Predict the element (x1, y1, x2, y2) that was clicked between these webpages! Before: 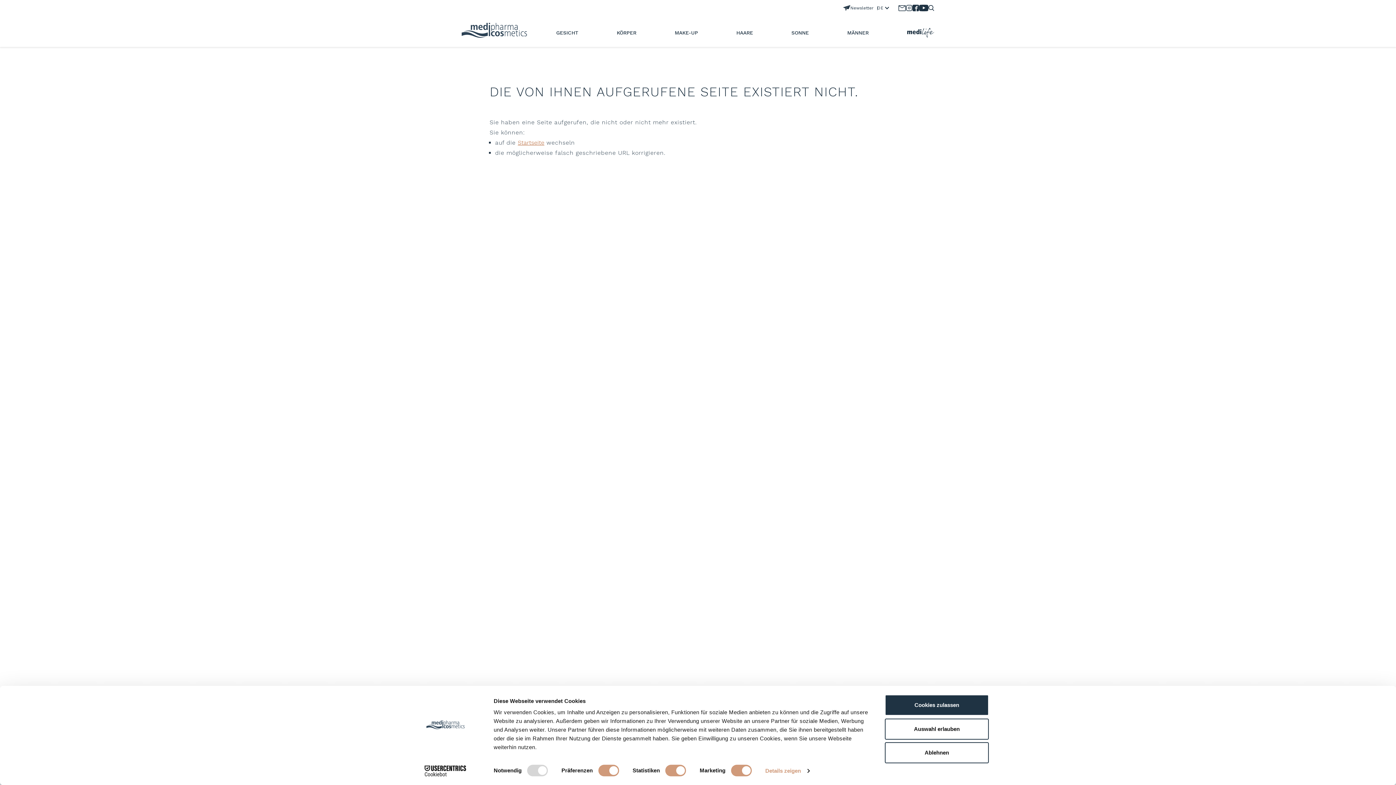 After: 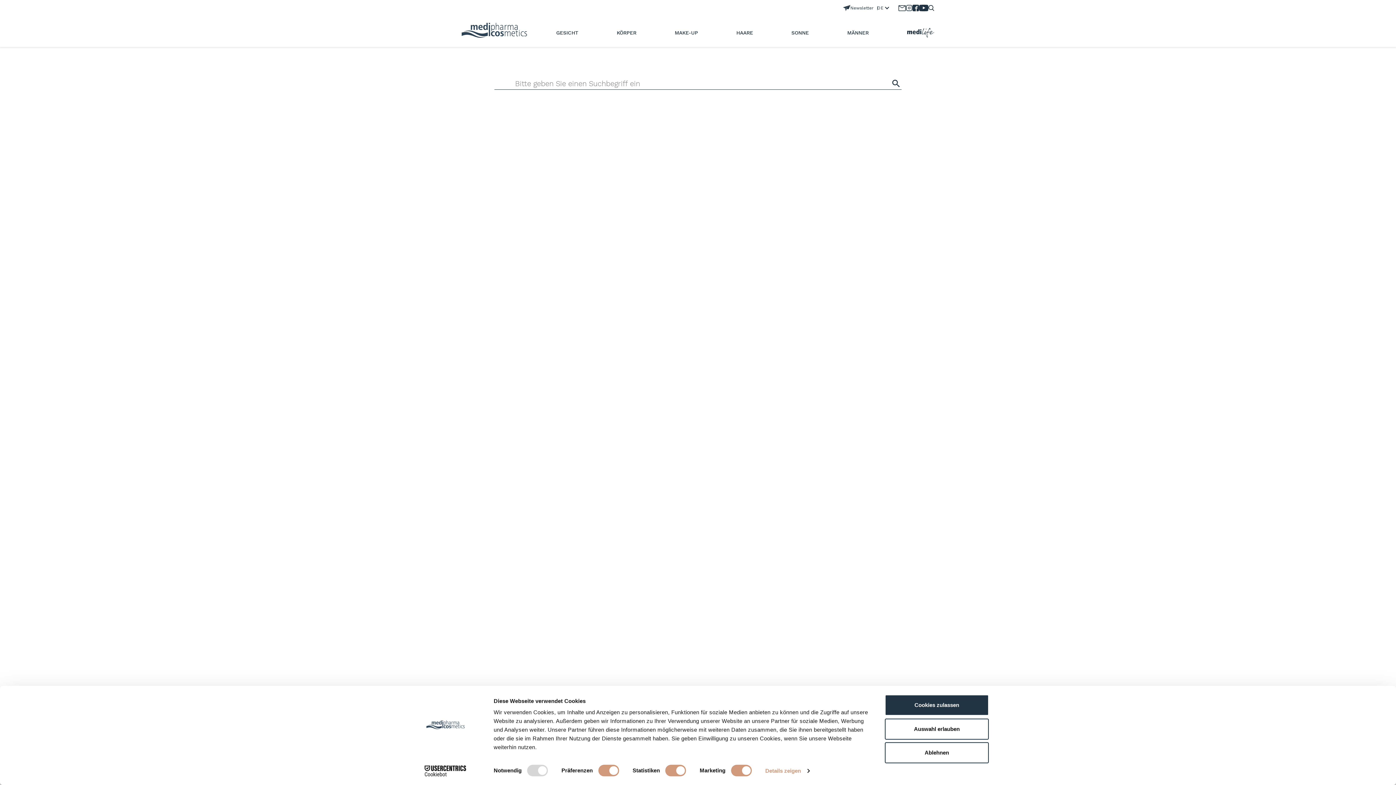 Action: bbox: (928, 5, 934, 10)